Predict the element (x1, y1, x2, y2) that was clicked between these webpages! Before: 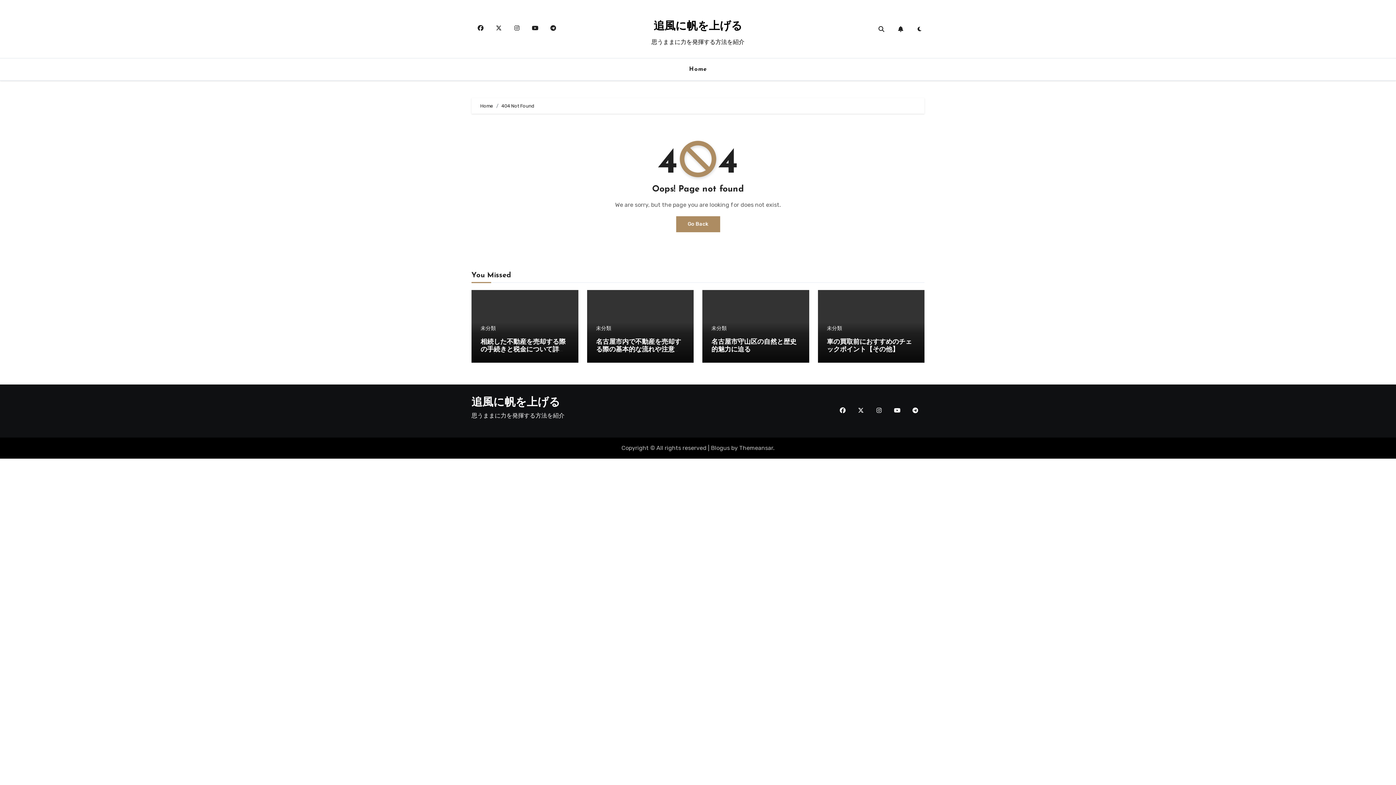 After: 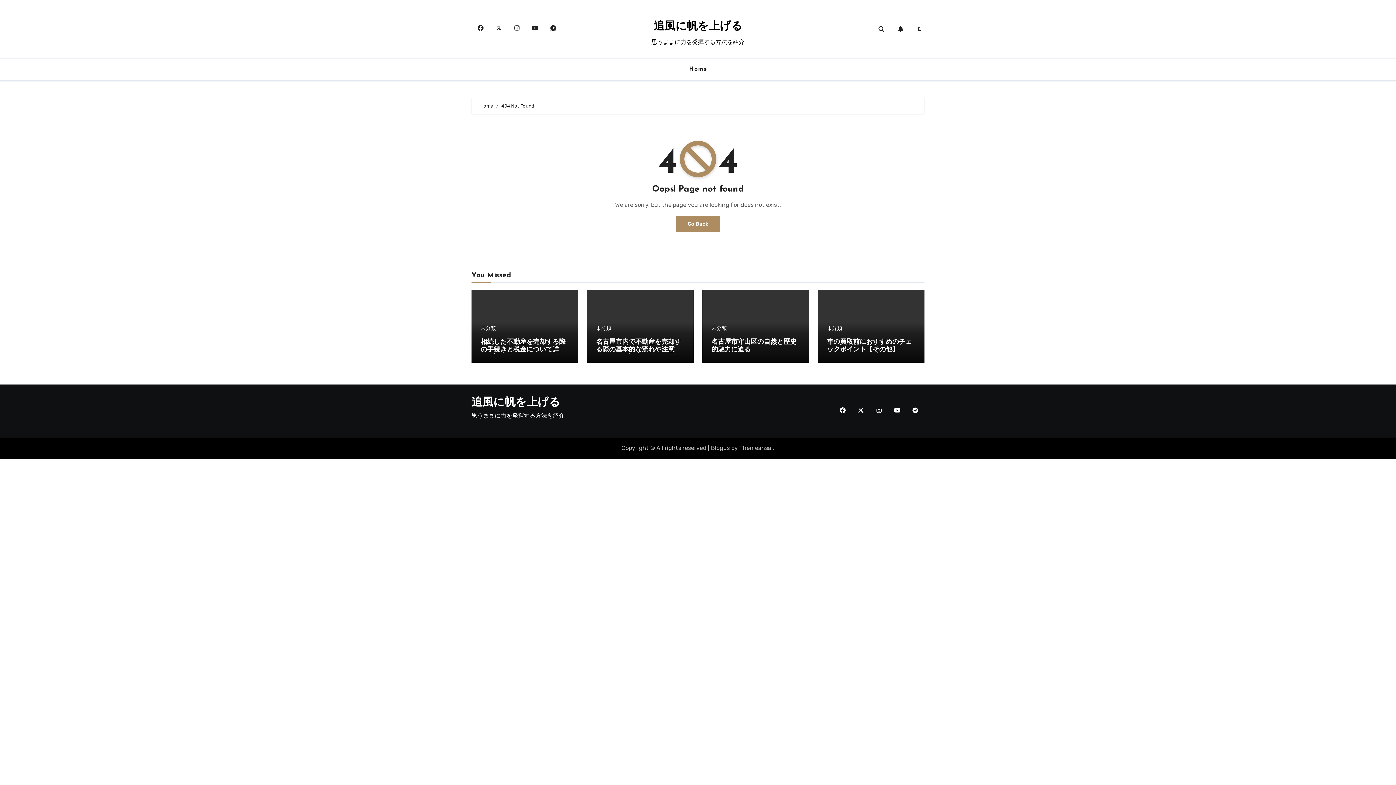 Action: bbox: (545, 20, 561, 36)